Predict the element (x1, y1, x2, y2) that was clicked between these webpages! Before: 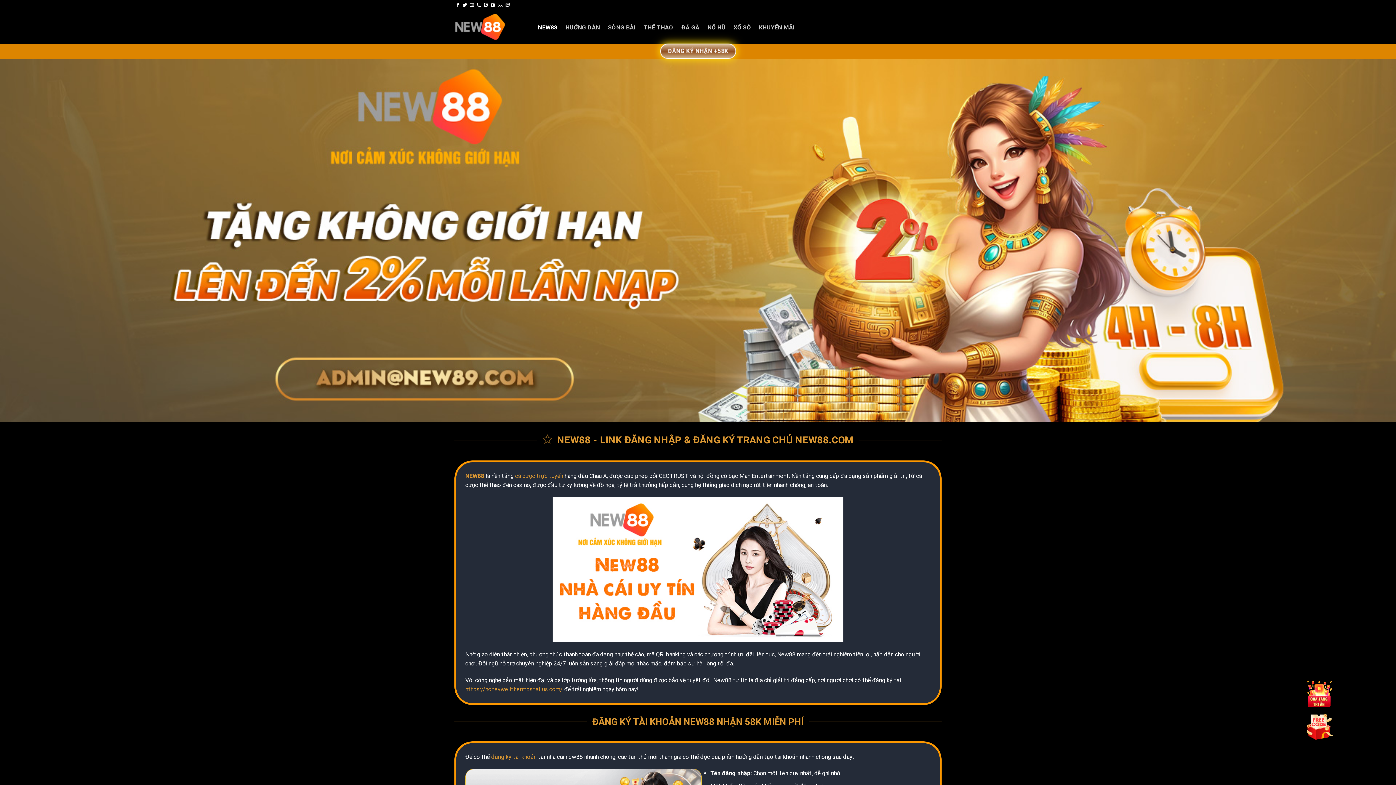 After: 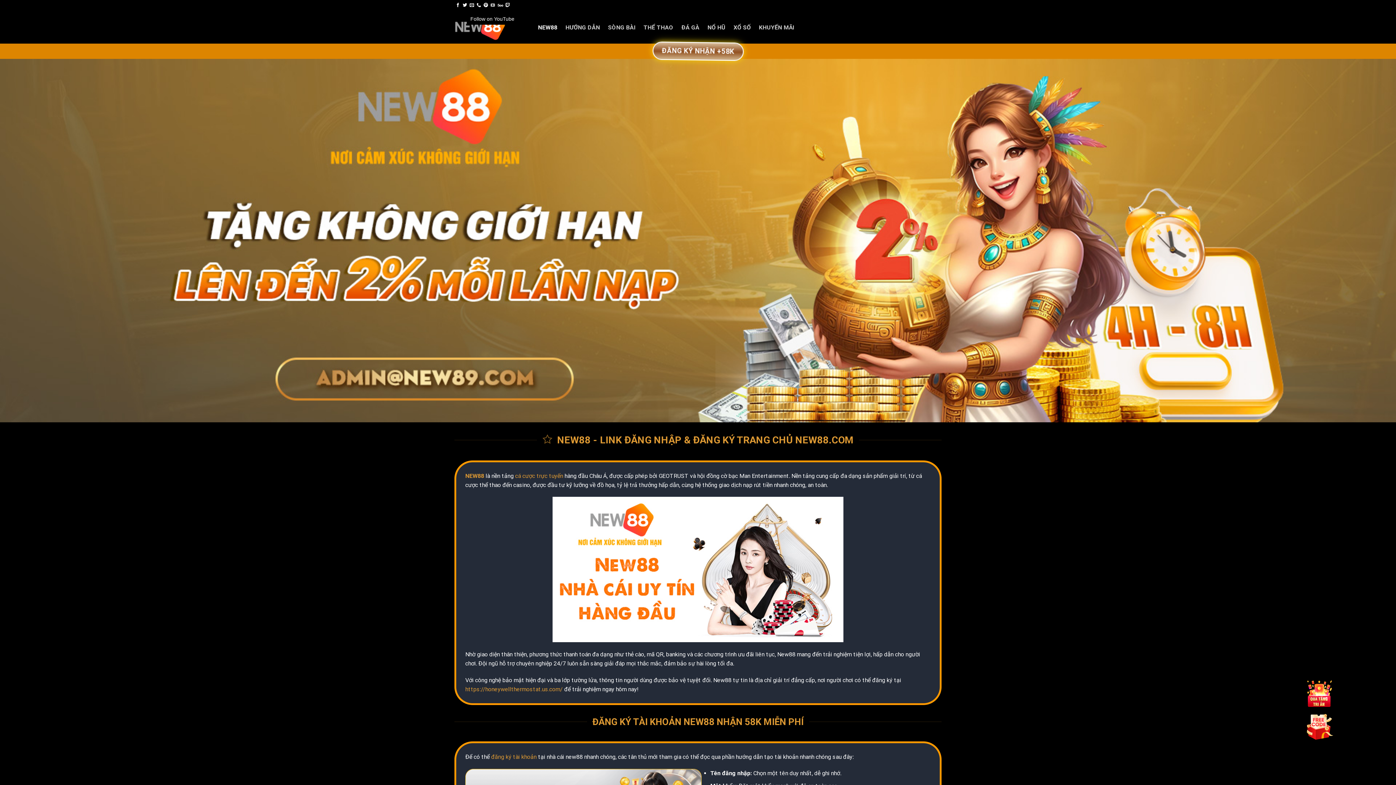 Action: bbox: (490, 2, 495, 7) label: Follow on YouTube